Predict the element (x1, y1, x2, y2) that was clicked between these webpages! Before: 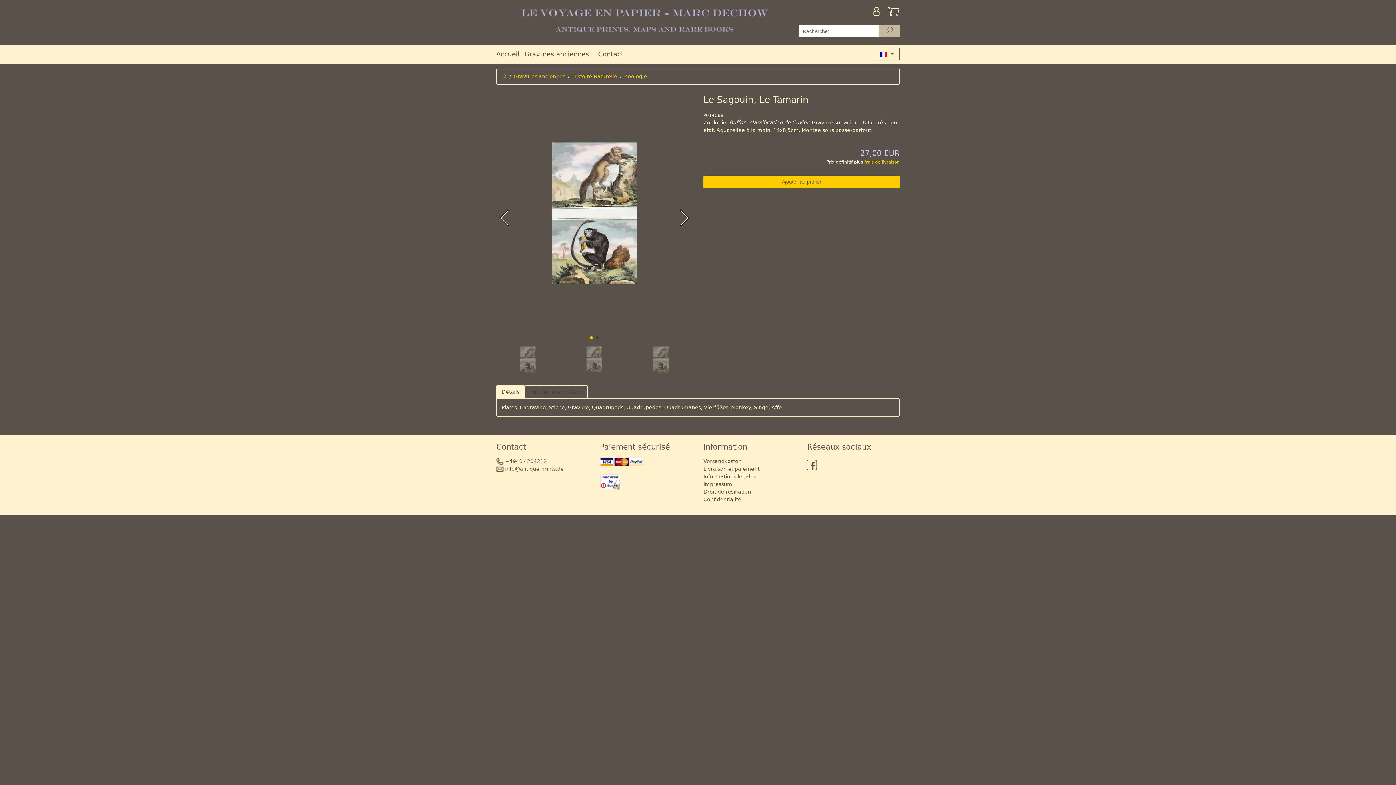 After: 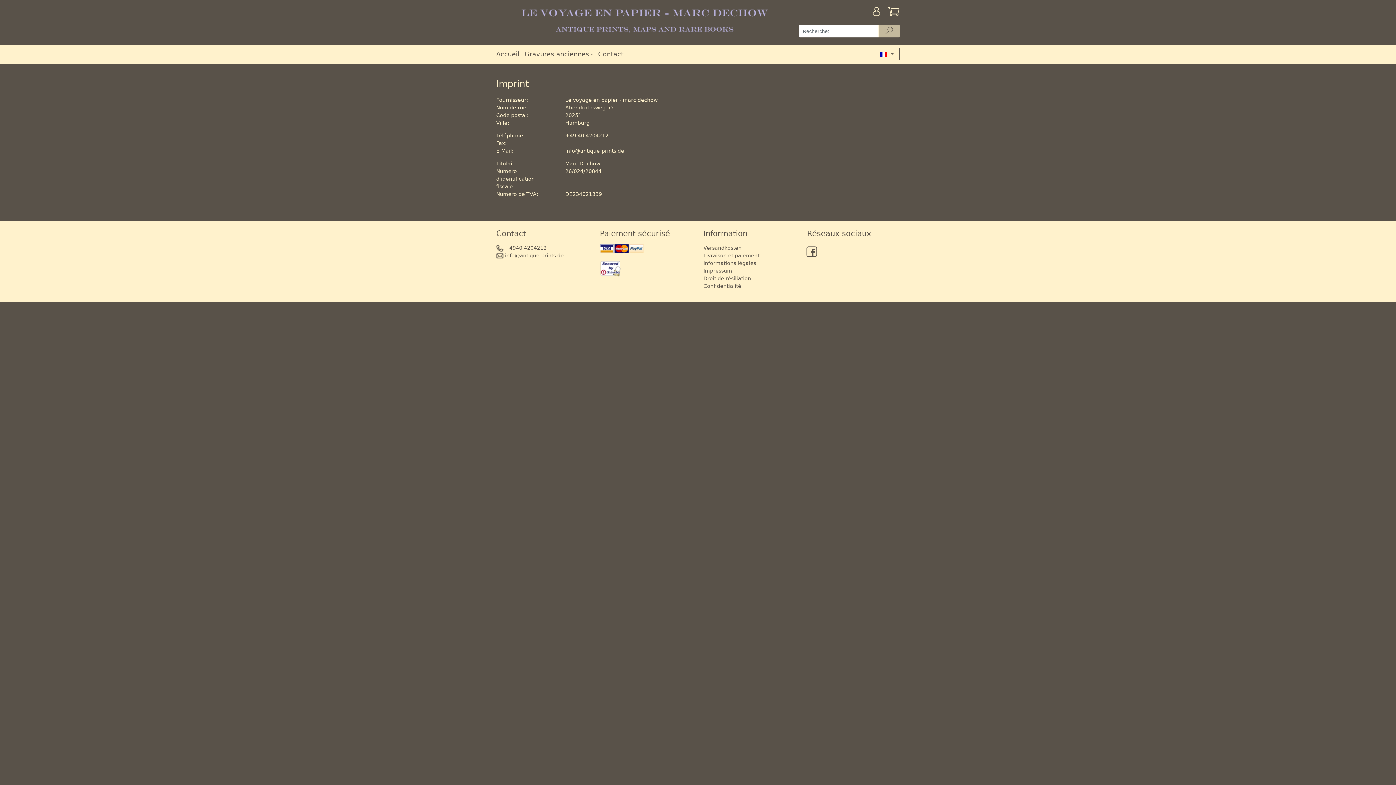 Action: label: Impressum bbox: (703, 480, 796, 488)